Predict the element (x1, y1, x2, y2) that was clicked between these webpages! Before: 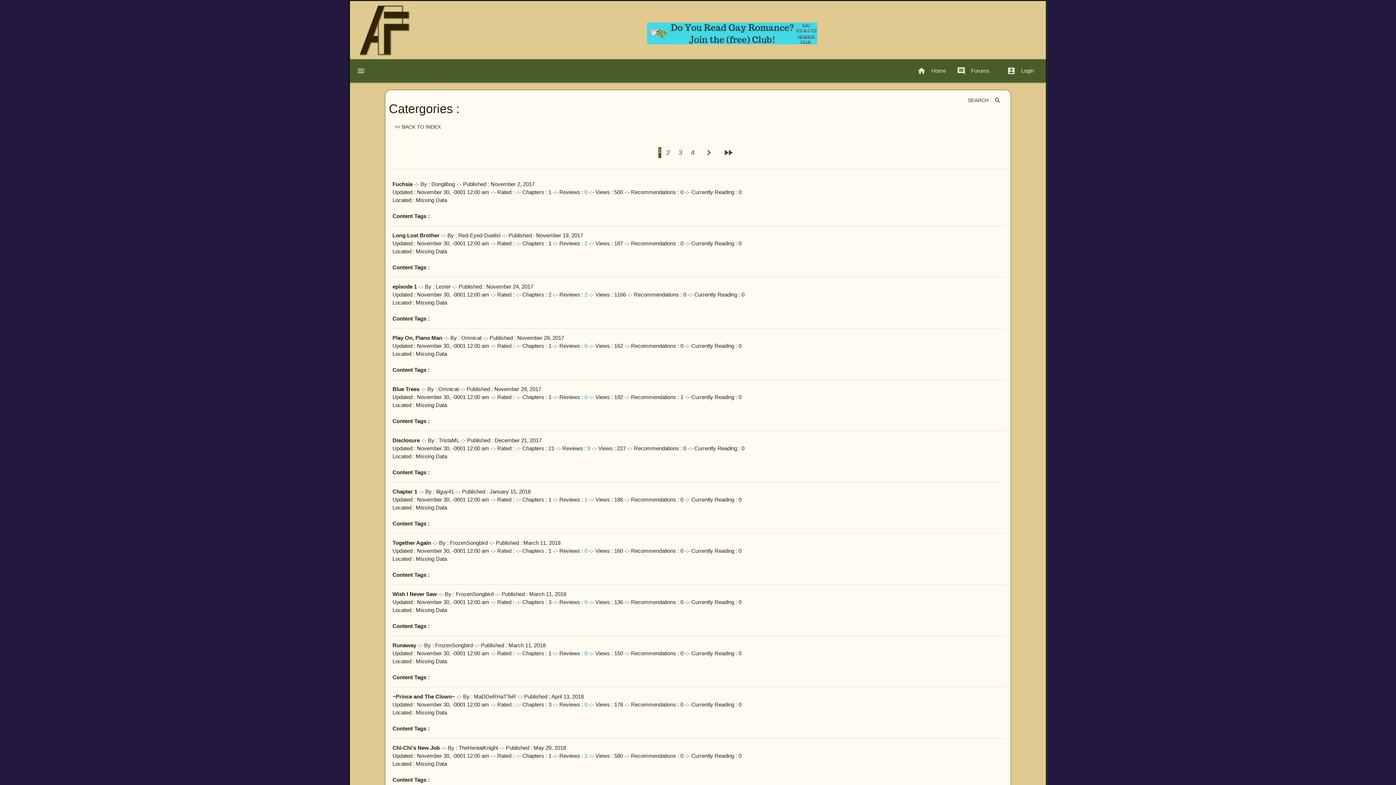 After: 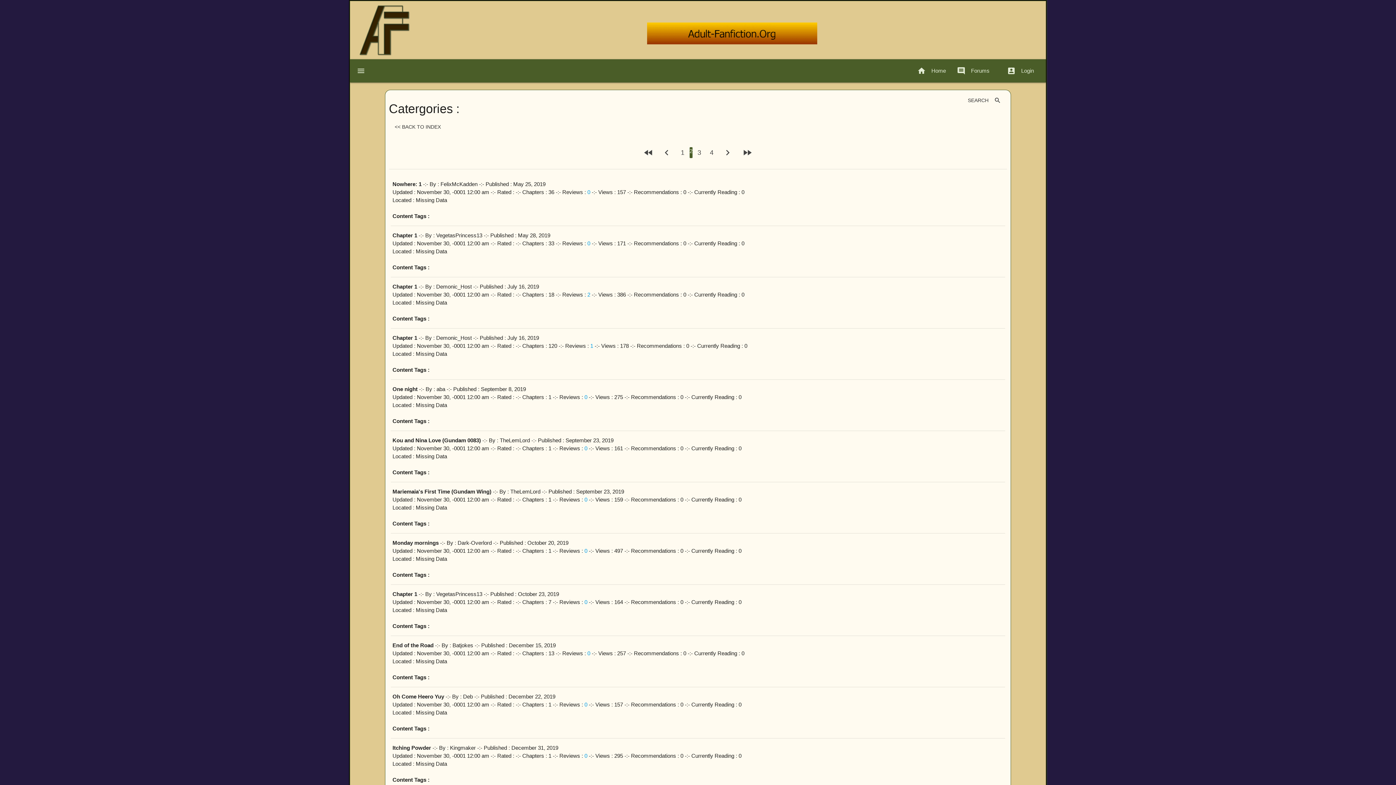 Action: bbox: (699, 147, 718, 158) label: chevron_right